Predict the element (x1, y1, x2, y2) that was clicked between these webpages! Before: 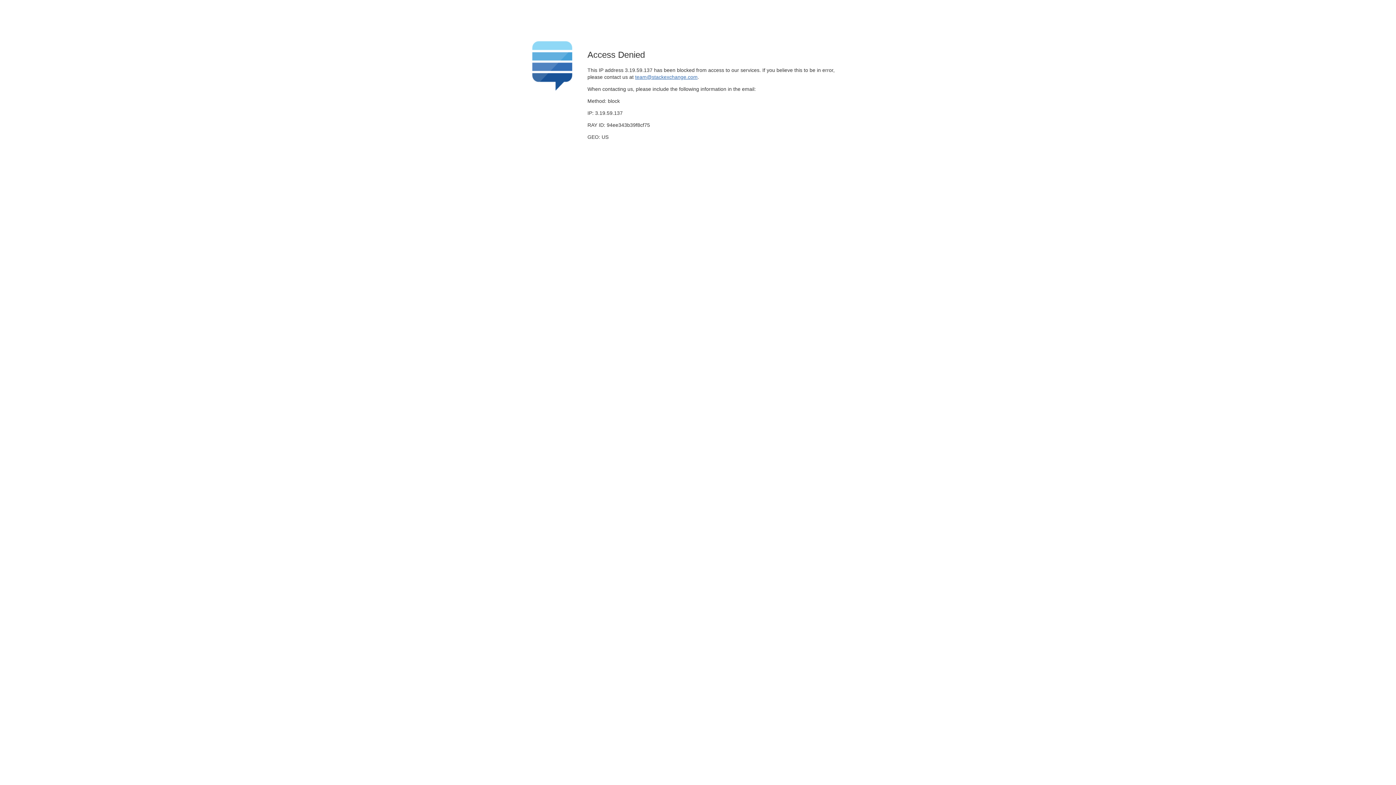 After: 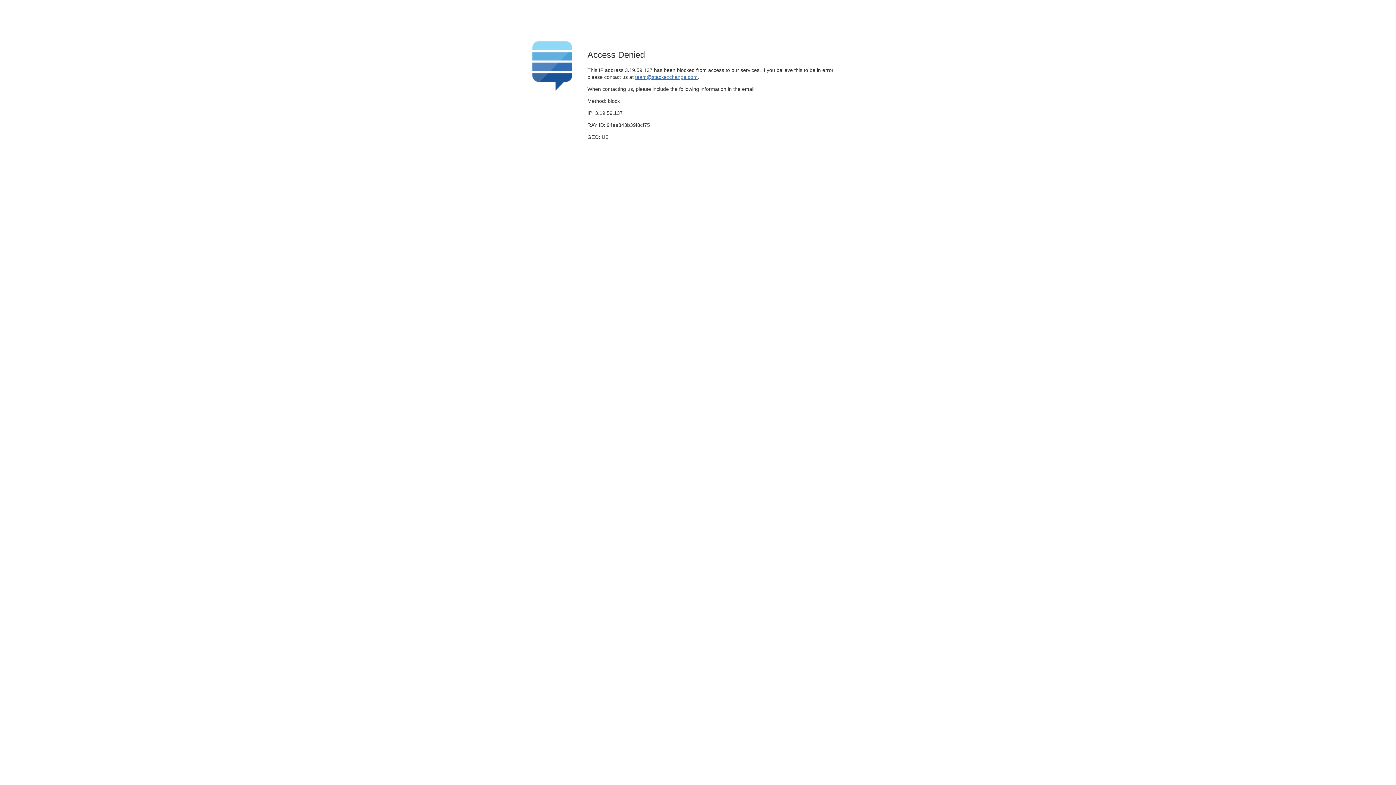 Action: bbox: (635, 74, 697, 79) label: team@stackexchange.com